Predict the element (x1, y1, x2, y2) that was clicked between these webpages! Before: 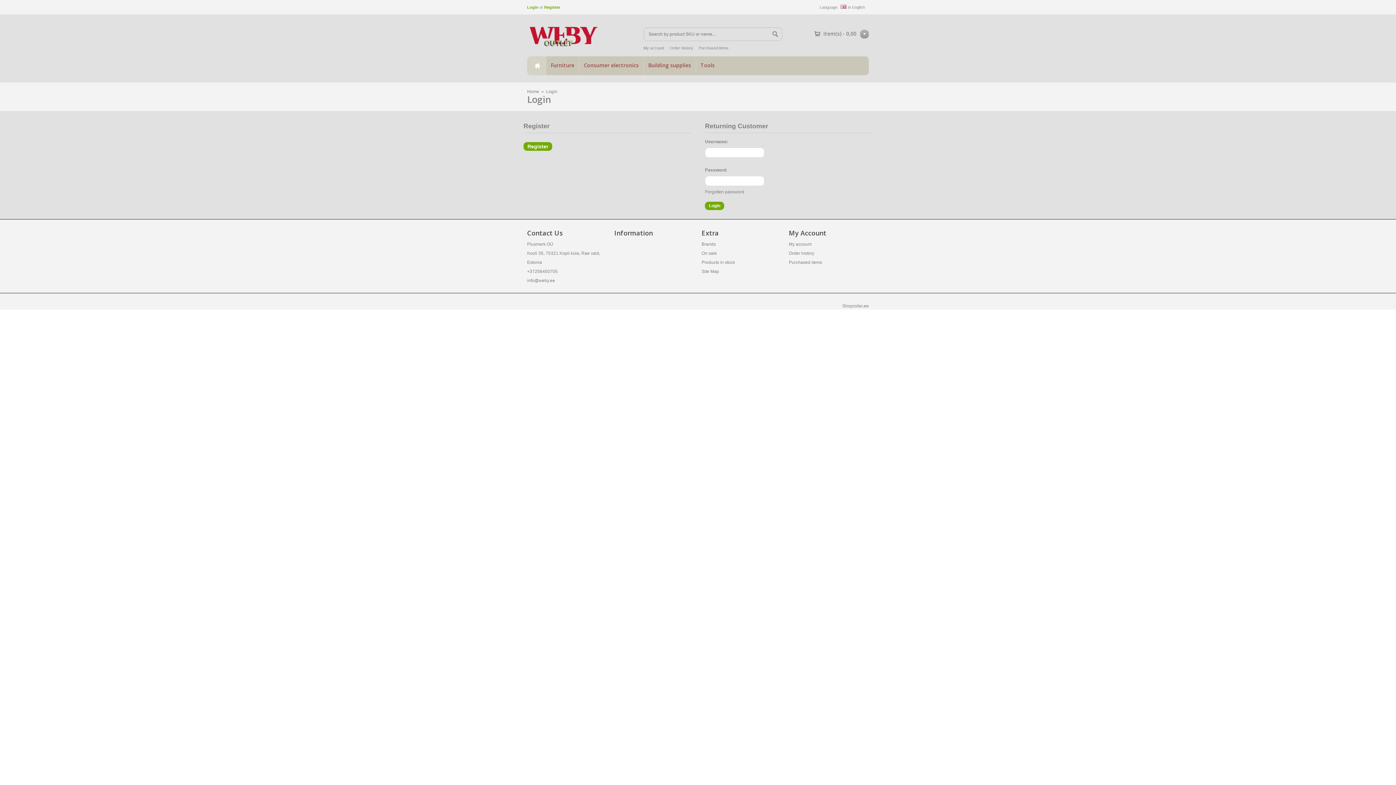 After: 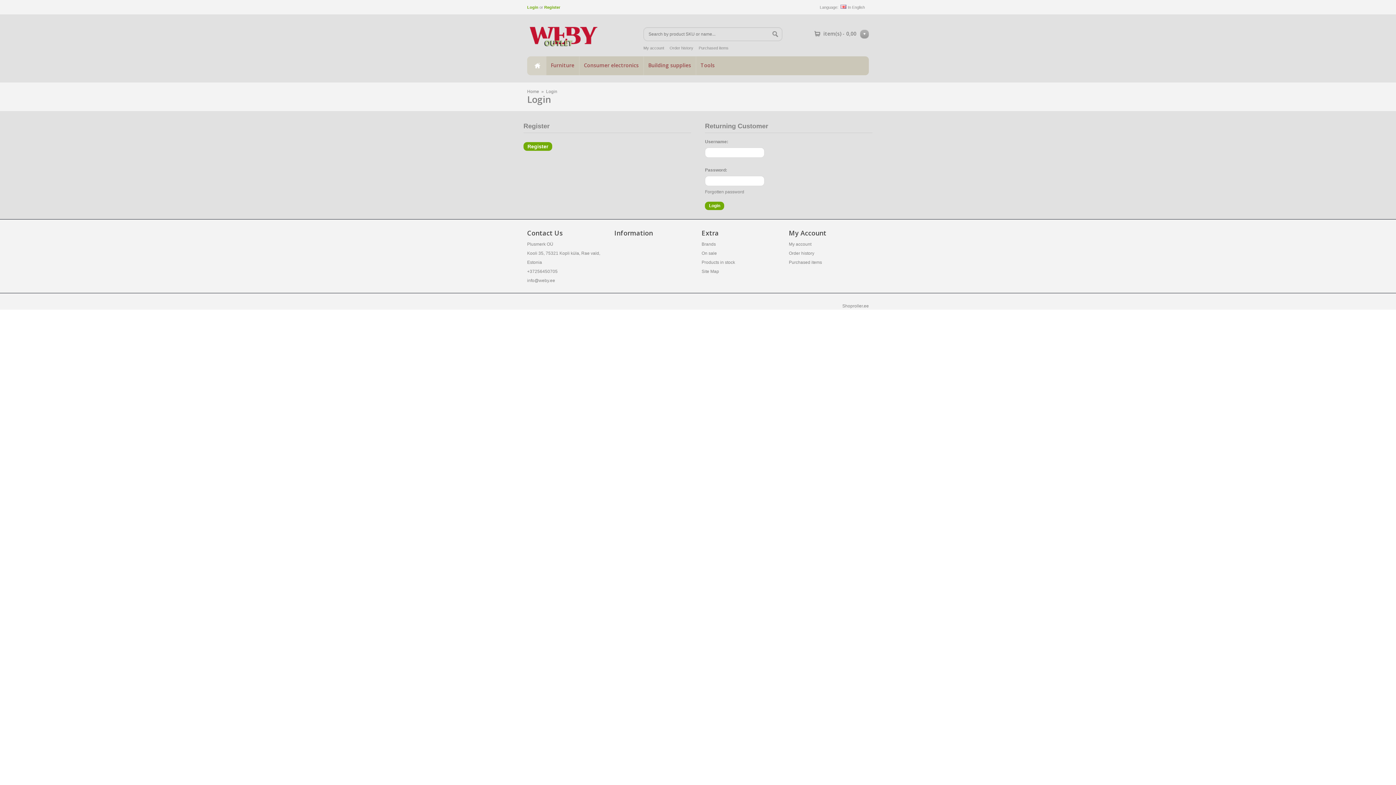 Action: bbox: (669, 45, 693, 50) label: Order history